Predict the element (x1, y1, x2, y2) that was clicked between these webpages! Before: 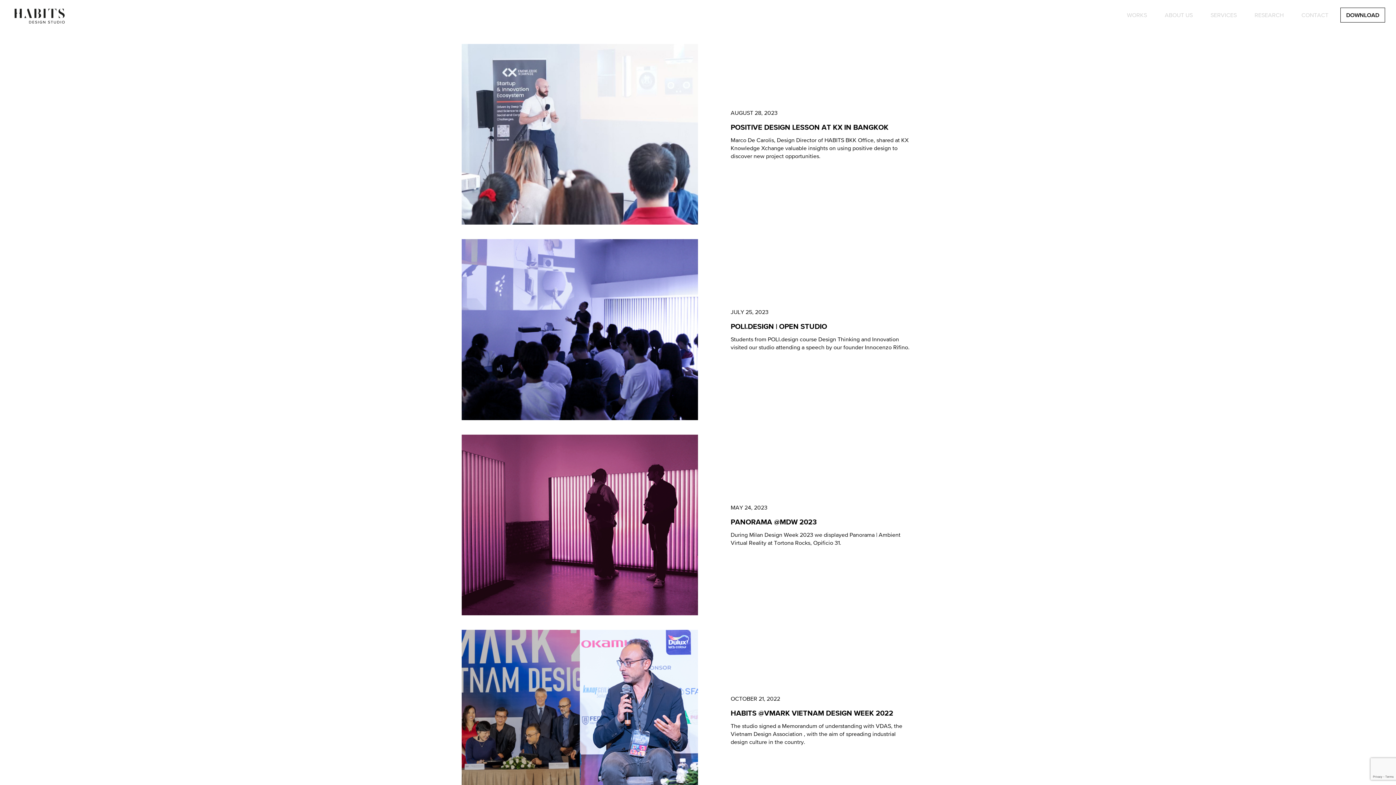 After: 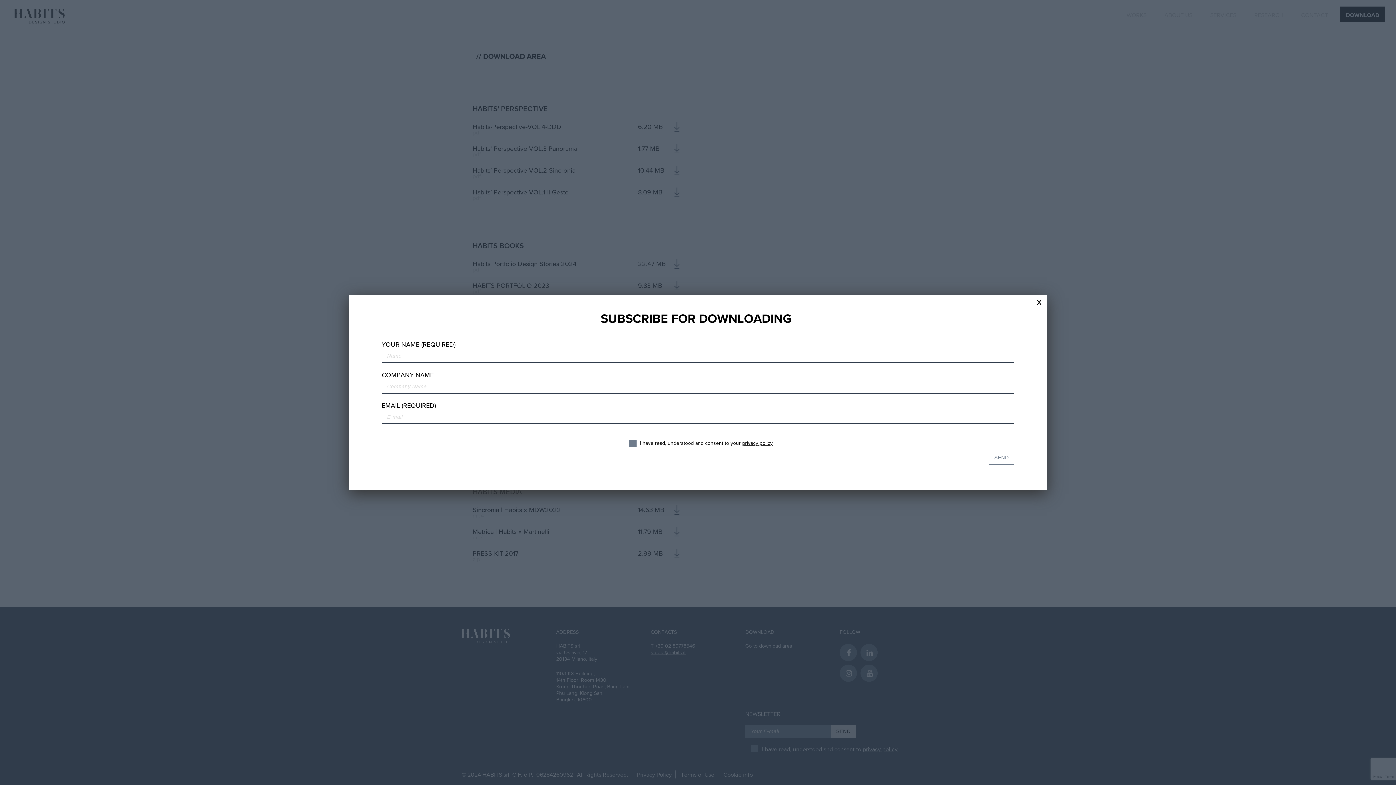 Action: bbox: (1340, 7, 1385, 22) label: DOWNLOAD